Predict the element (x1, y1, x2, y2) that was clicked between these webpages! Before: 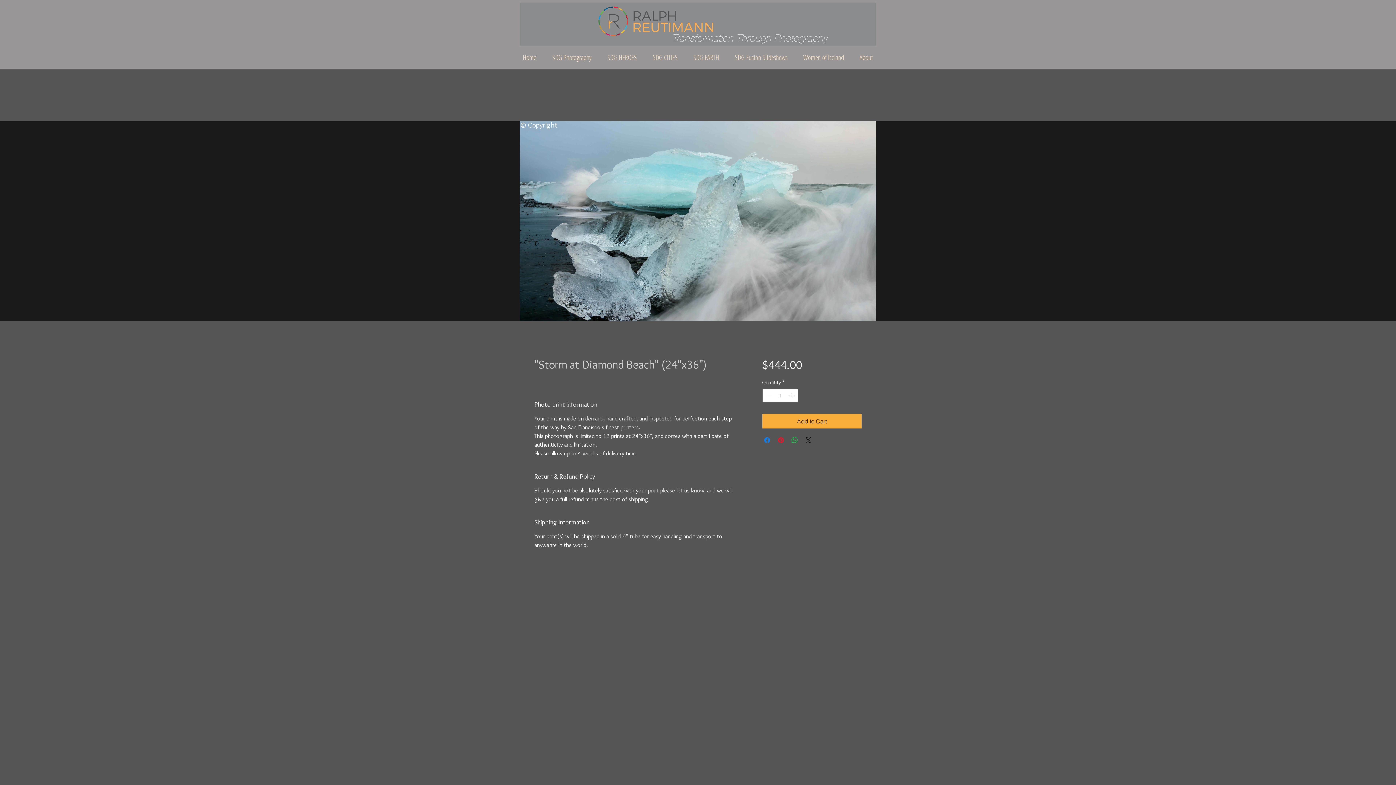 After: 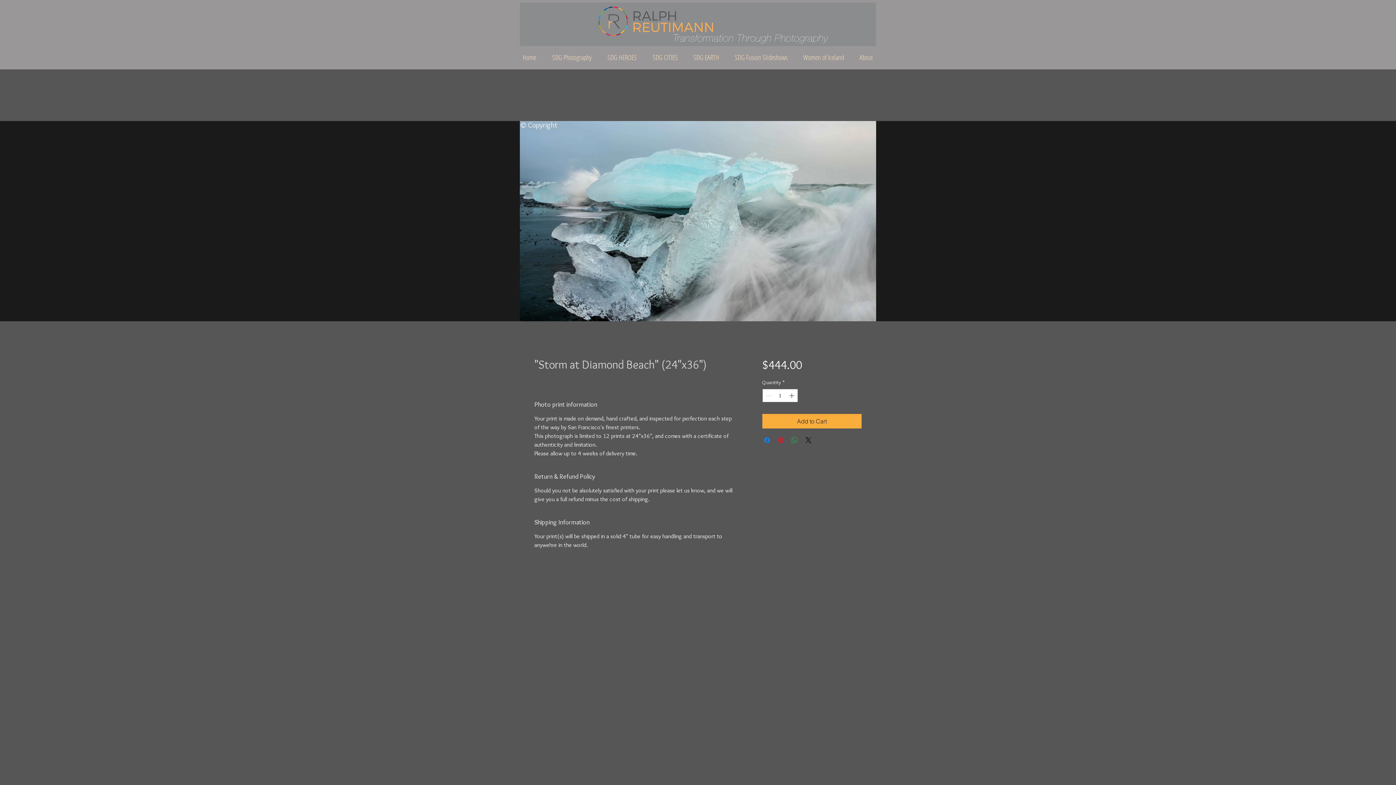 Action: label: Share on WhatsApp bbox: (790, 436, 799, 444)